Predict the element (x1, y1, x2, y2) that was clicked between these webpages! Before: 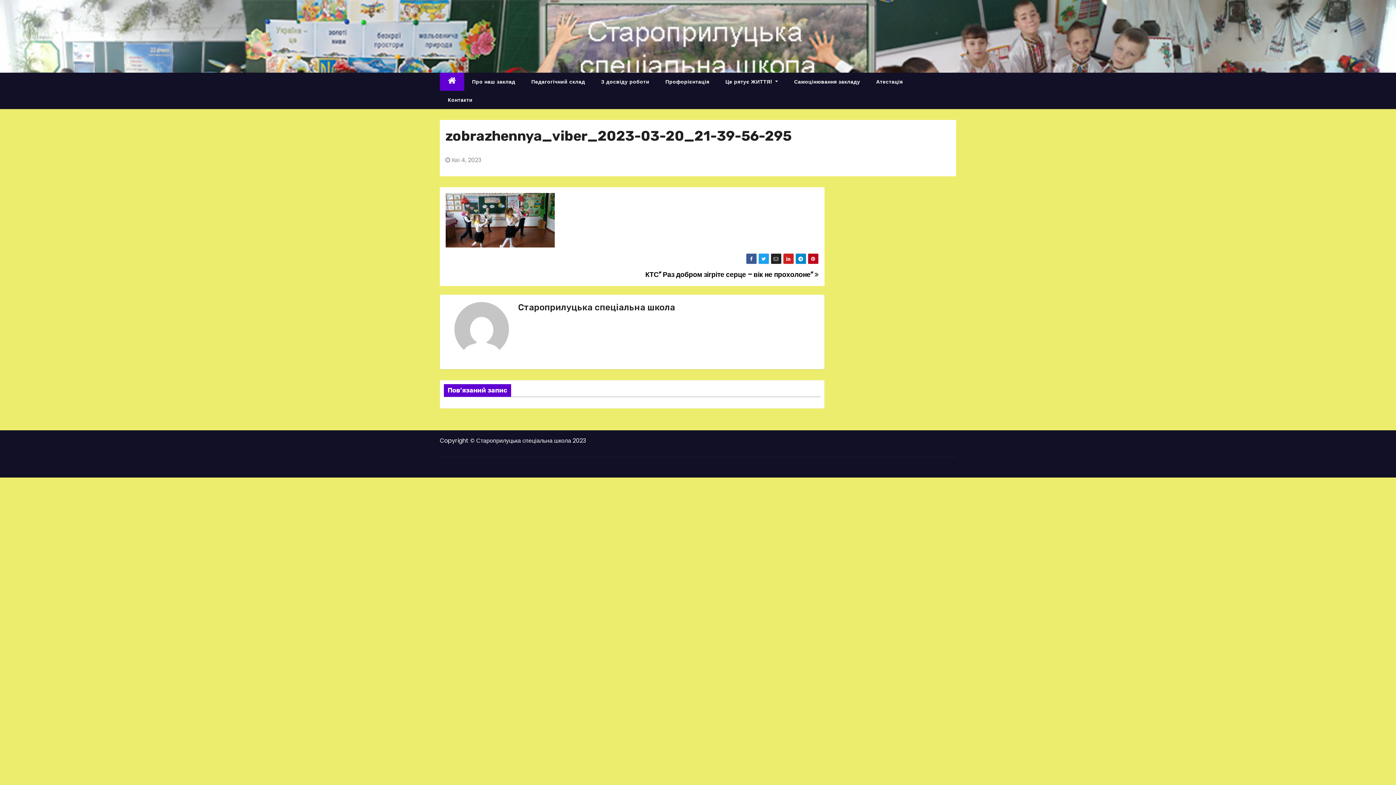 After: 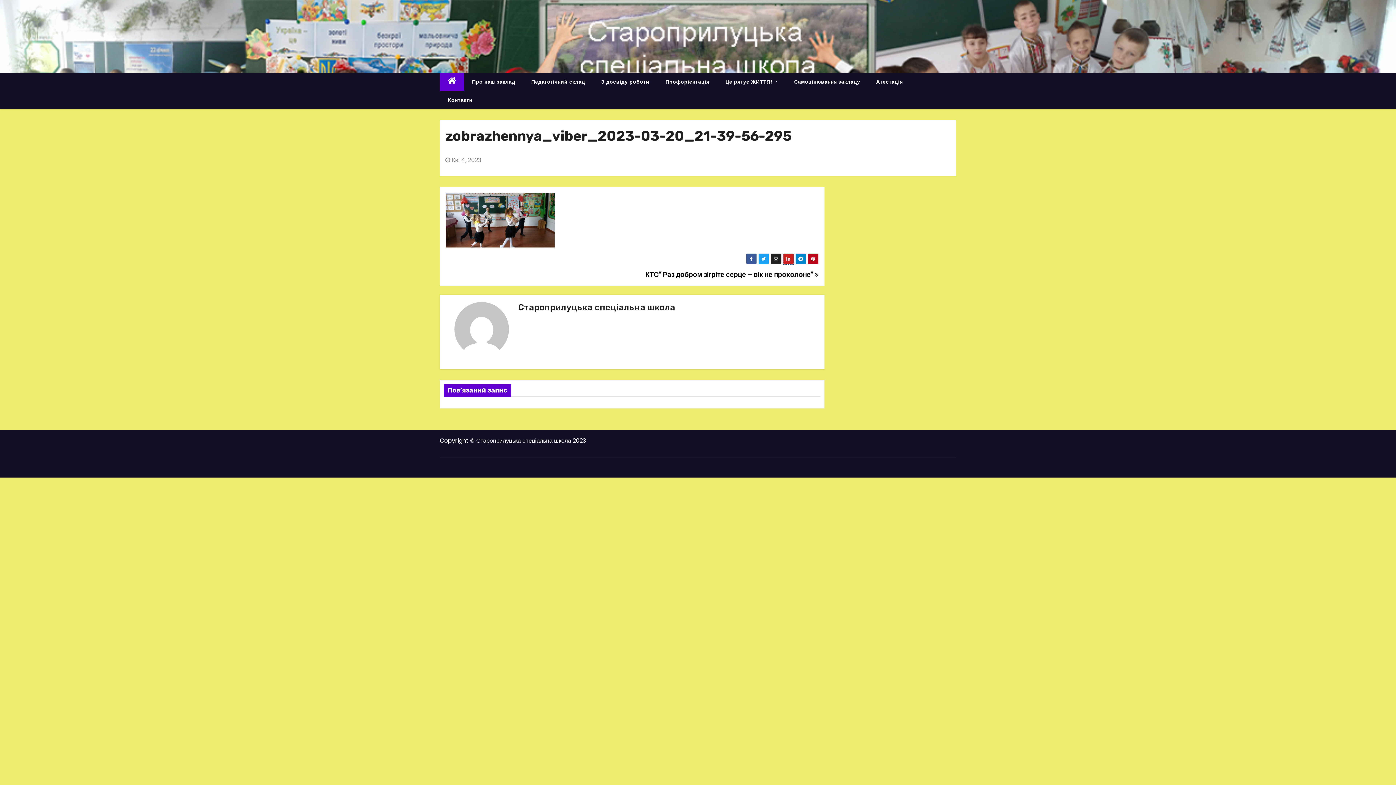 Action: bbox: (783, 253, 794, 264)